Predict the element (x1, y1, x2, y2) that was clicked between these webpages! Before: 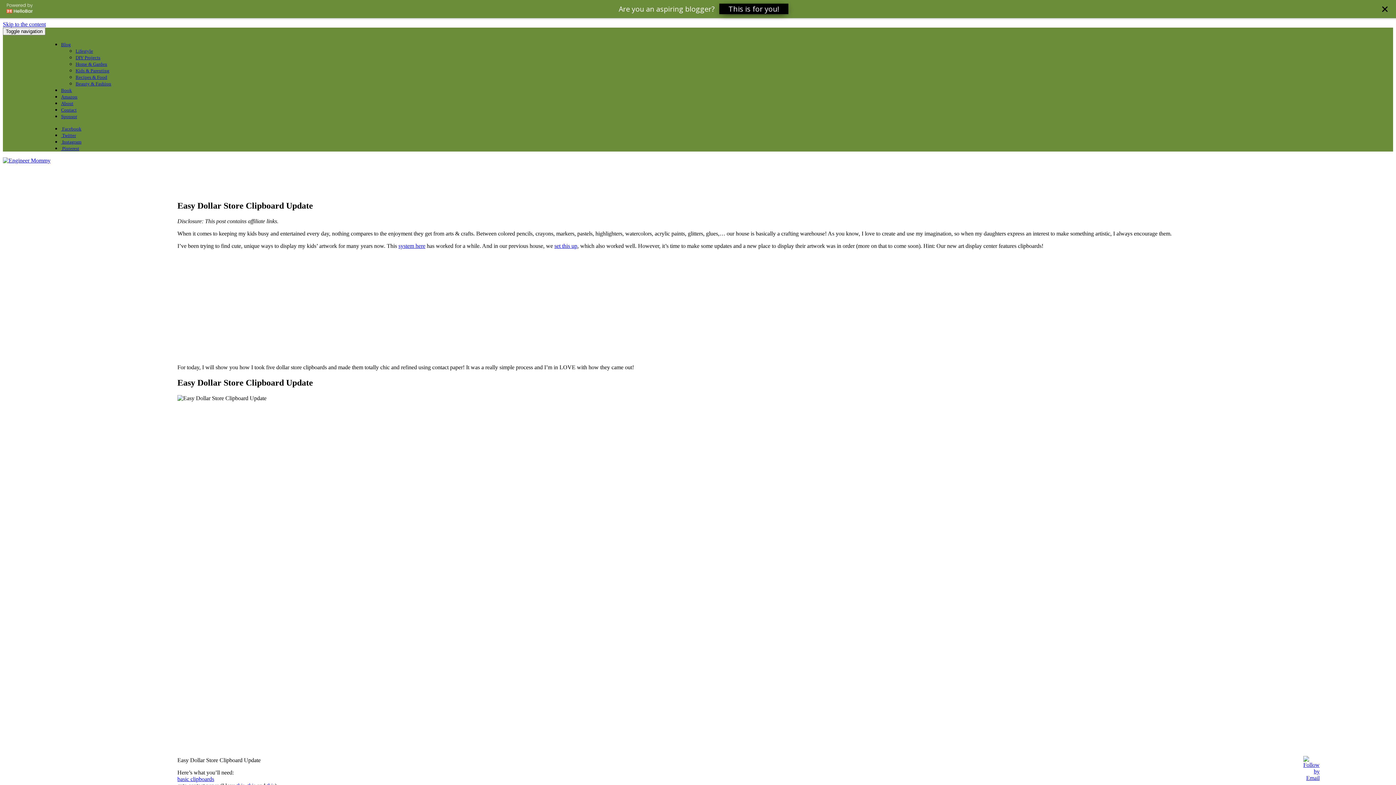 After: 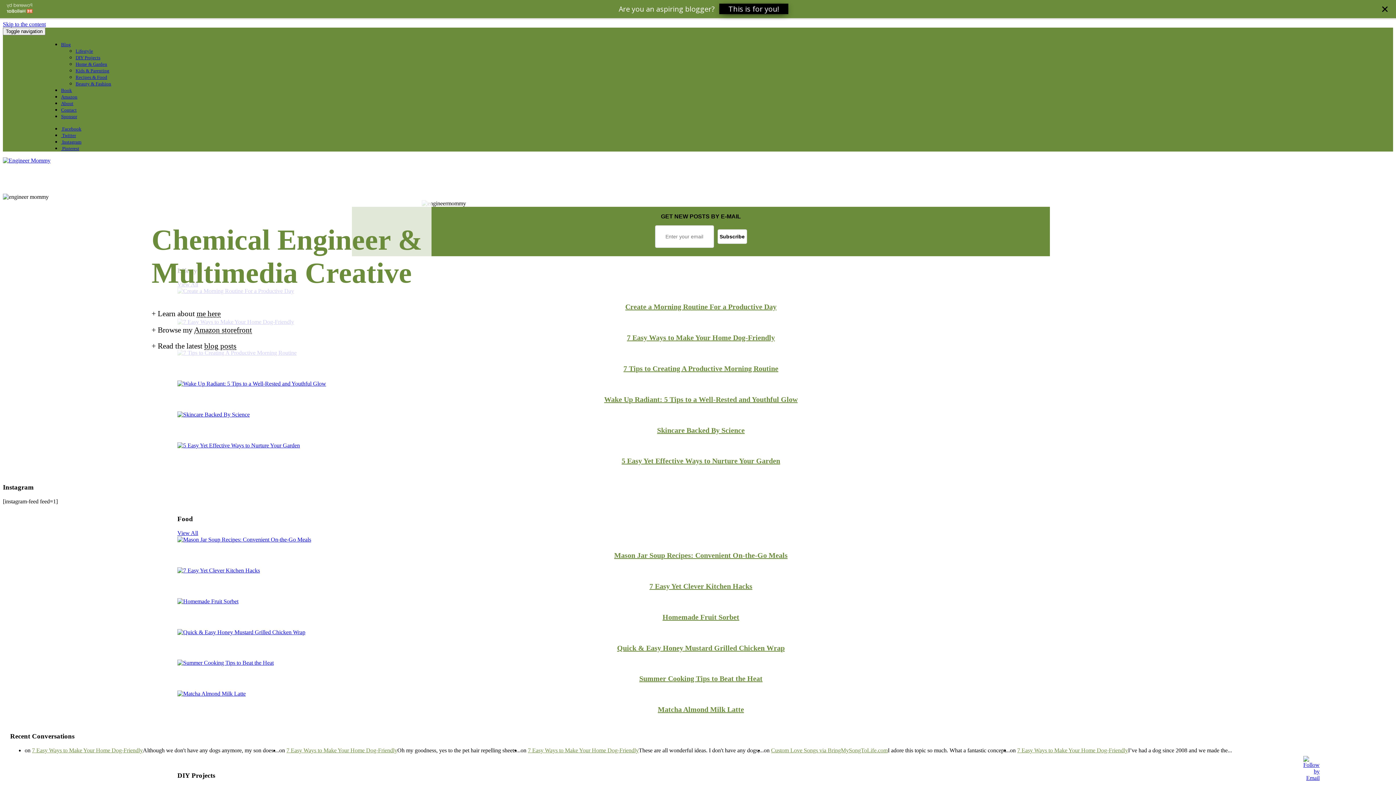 Action: bbox: (75, 30, 93, 35) label: Lifestyle